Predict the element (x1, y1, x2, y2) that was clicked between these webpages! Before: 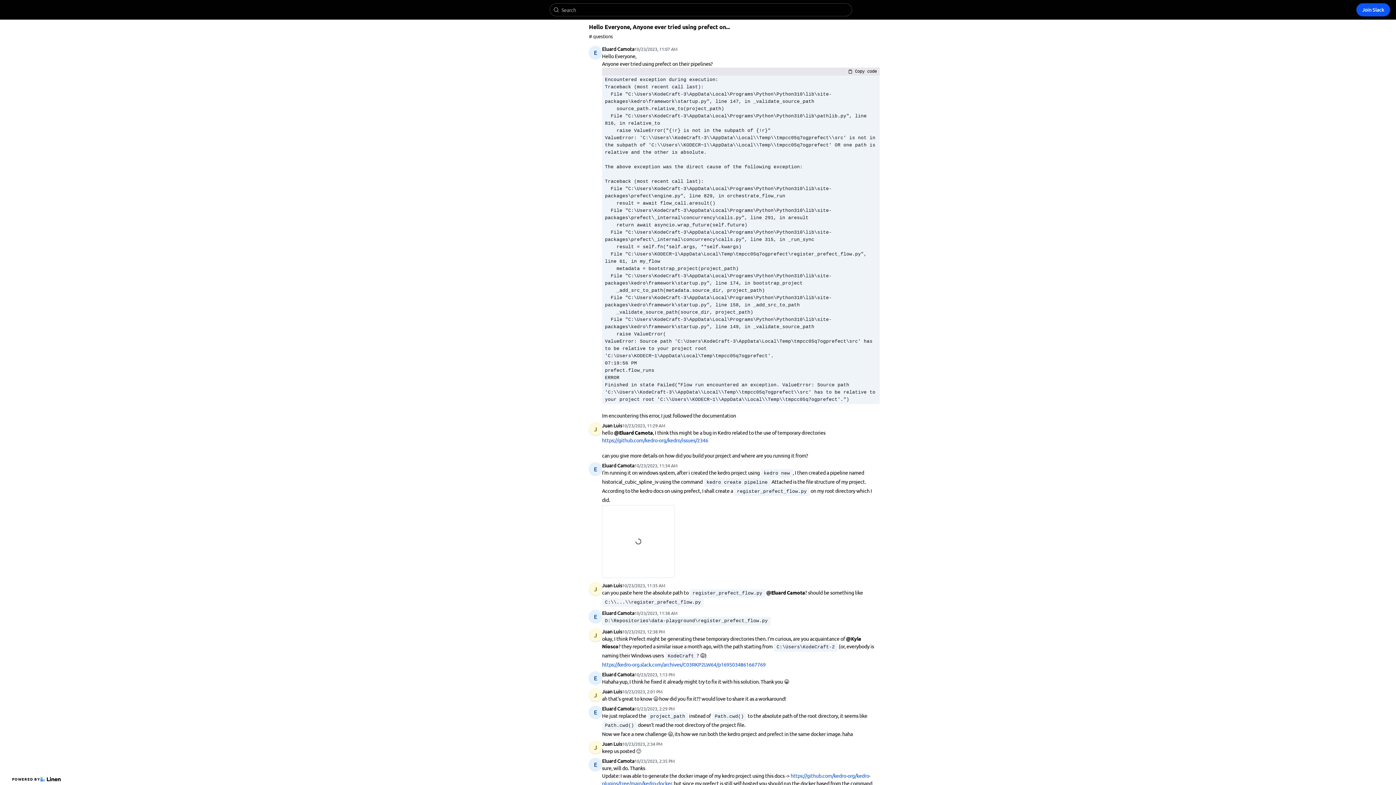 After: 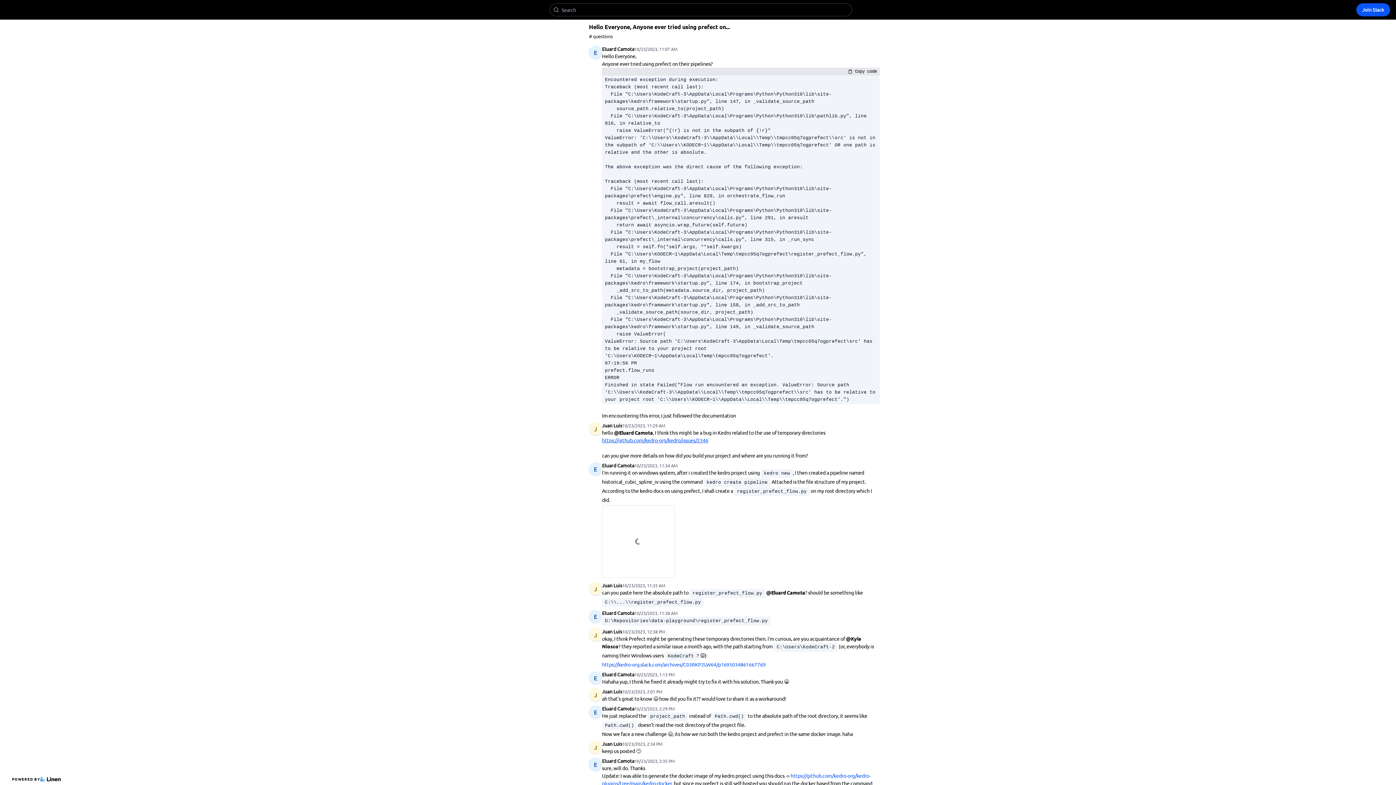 Action: bbox: (602, 437, 708, 443) label: https://github.com/kedro-org/kedro/issues/2346